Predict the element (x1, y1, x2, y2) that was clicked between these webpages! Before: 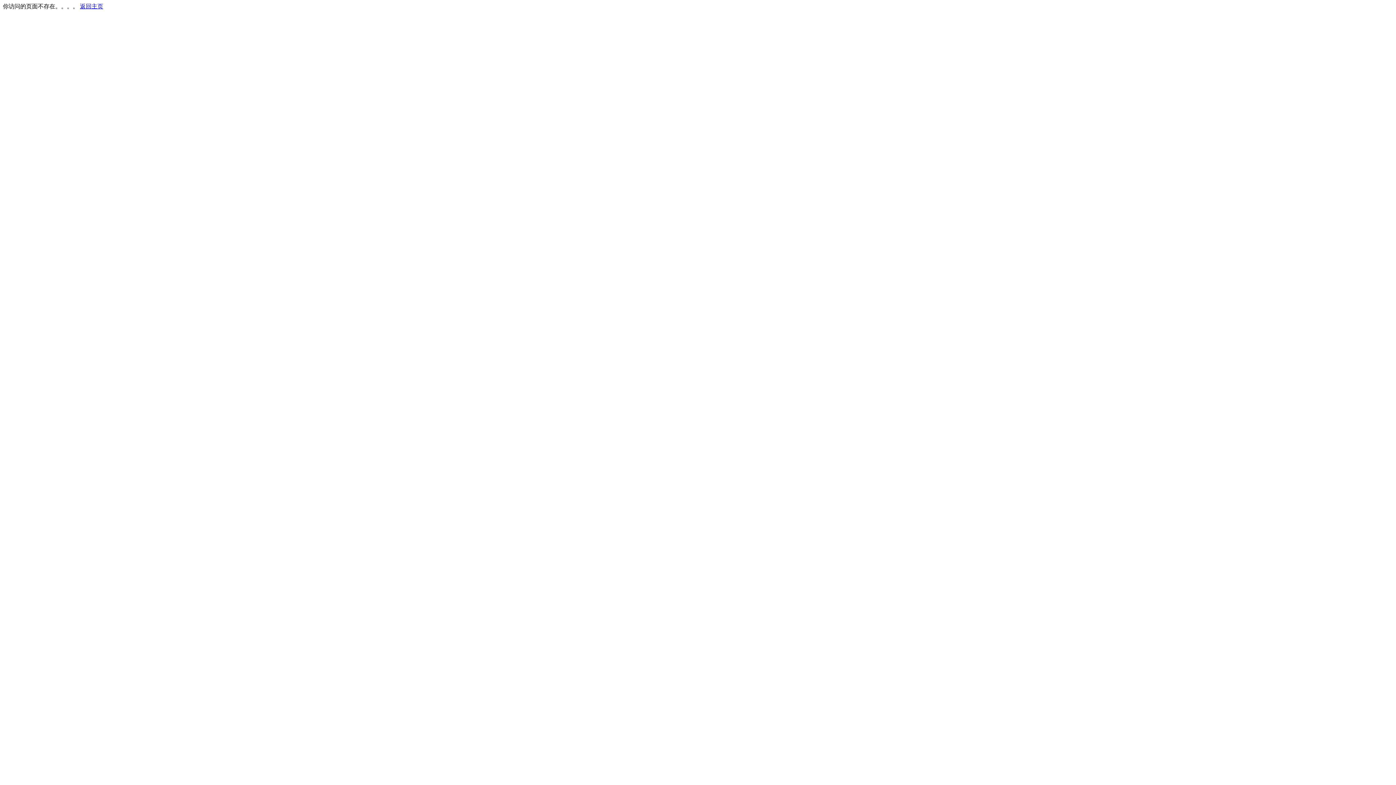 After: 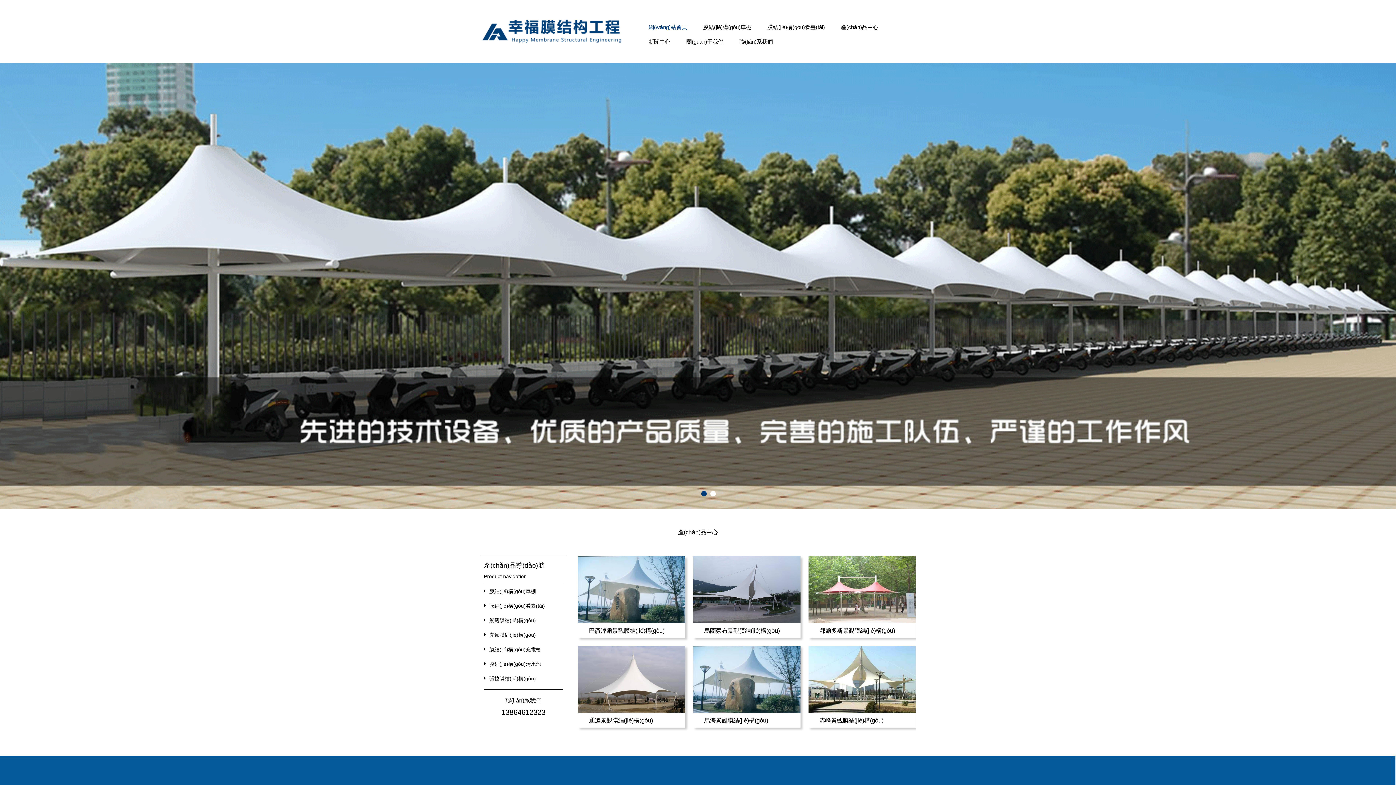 Action: label: 返回主页 bbox: (80, 3, 103, 9)